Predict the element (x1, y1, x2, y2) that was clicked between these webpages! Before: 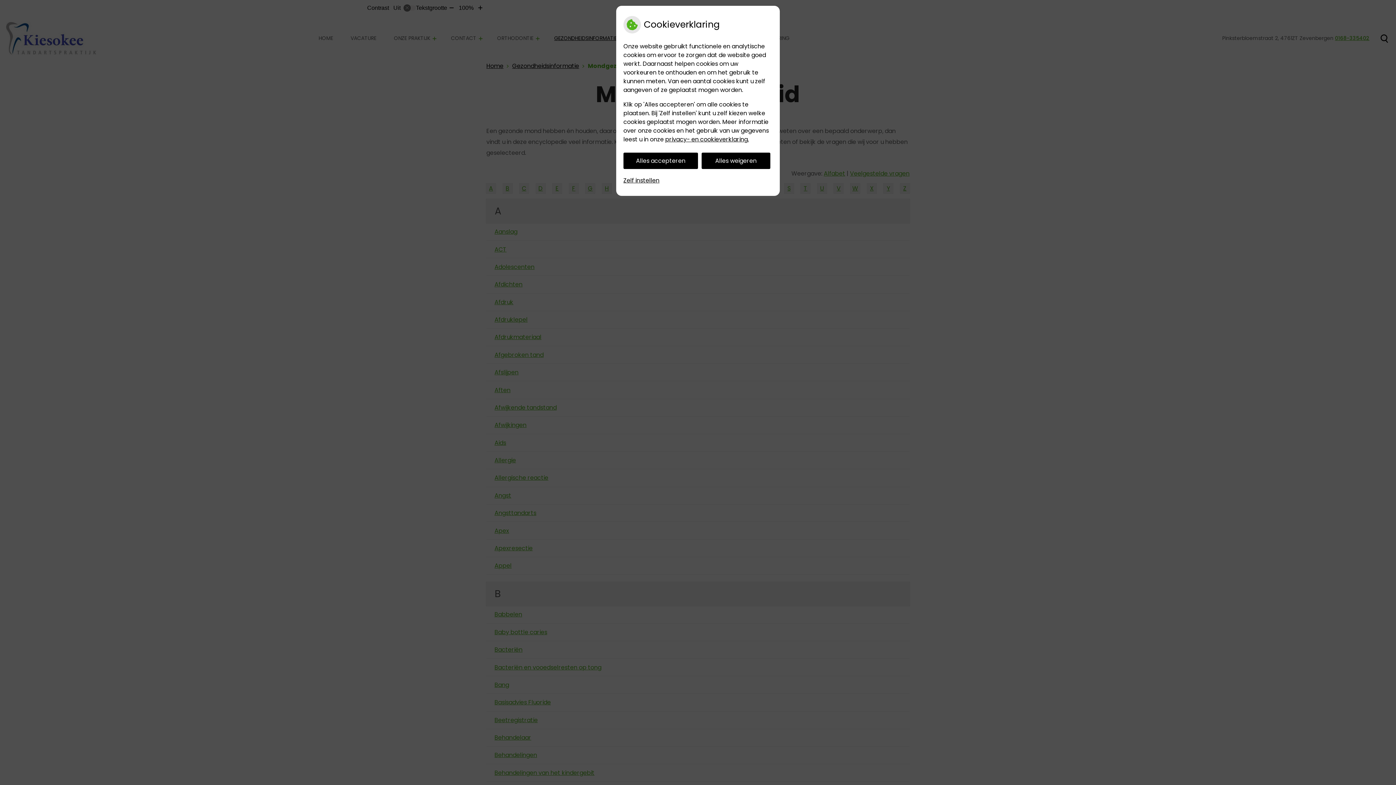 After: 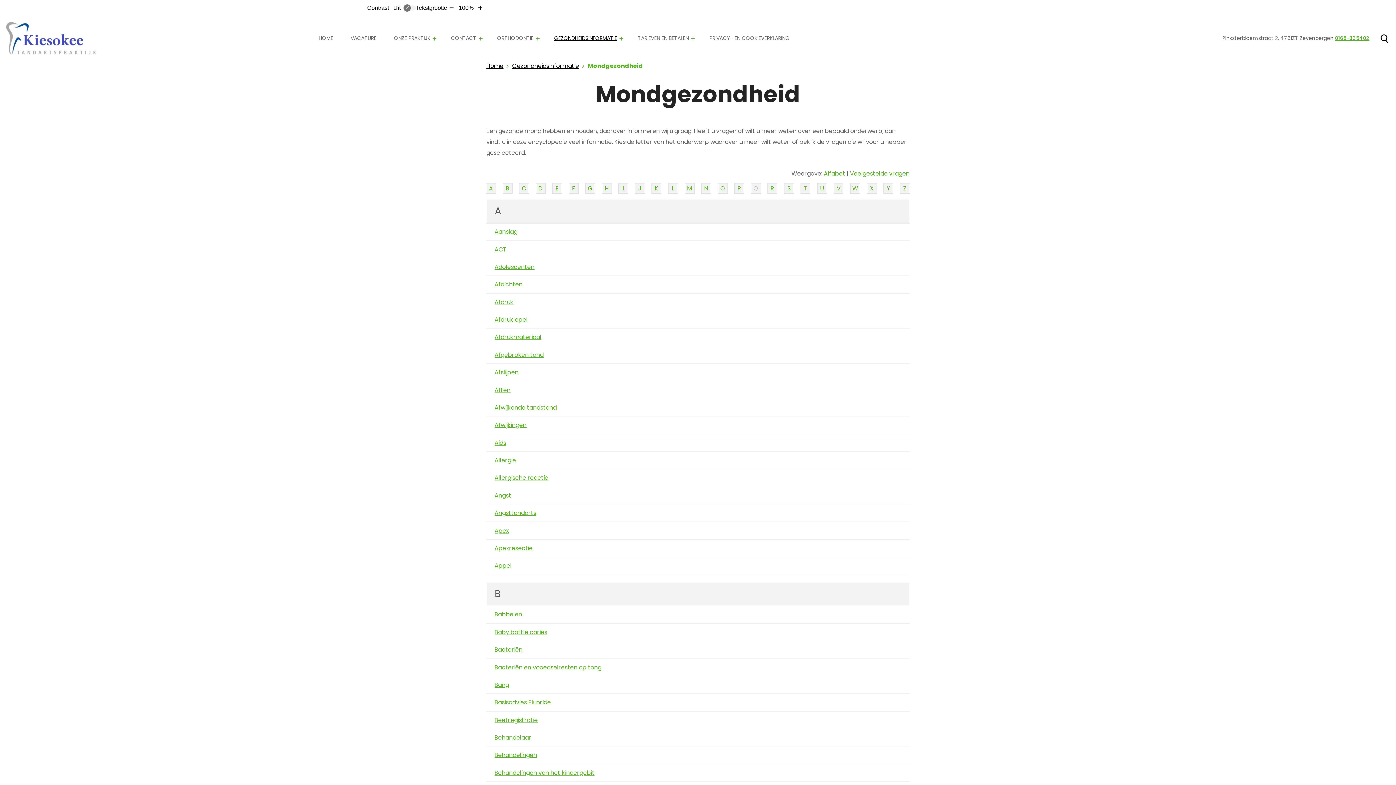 Action: label: Alles weigeren bbox: (701, 152, 770, 169)